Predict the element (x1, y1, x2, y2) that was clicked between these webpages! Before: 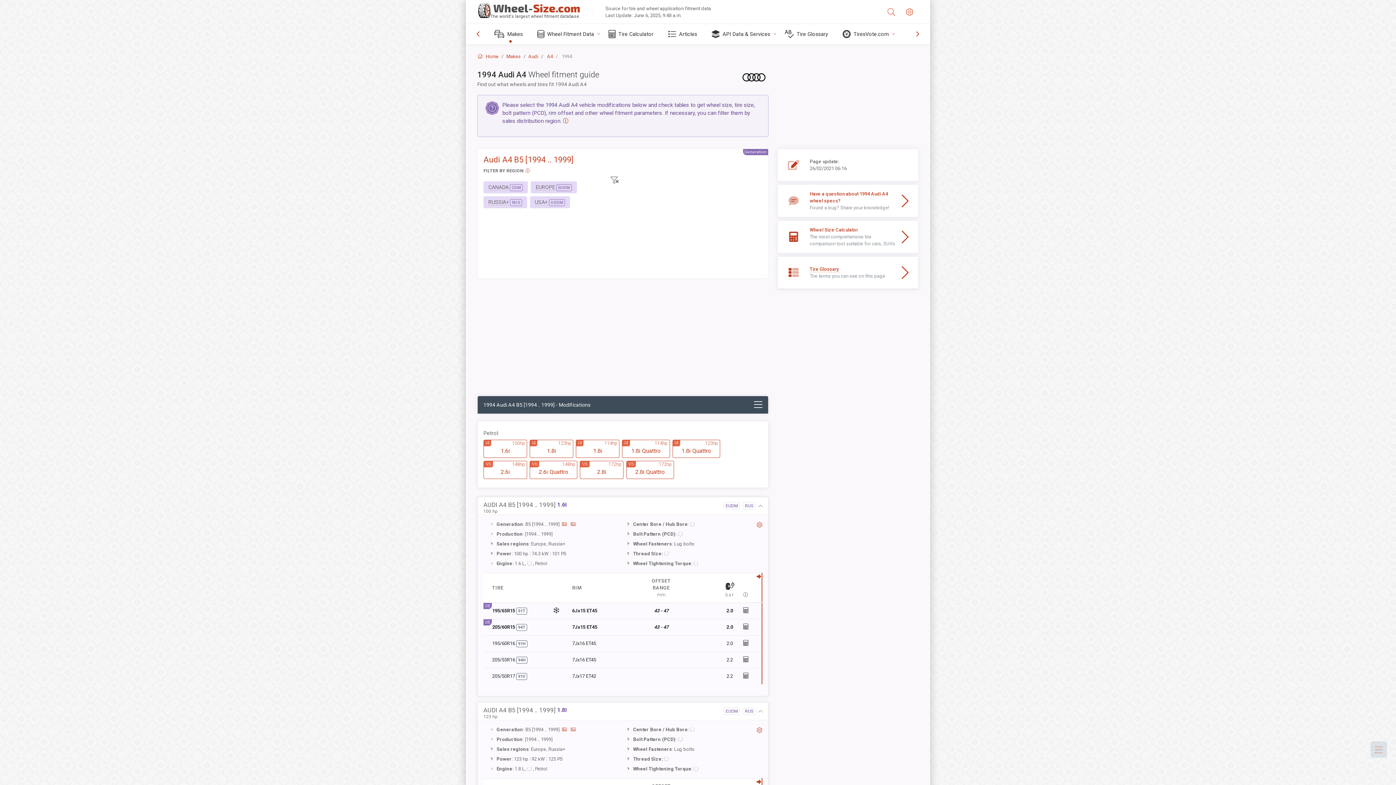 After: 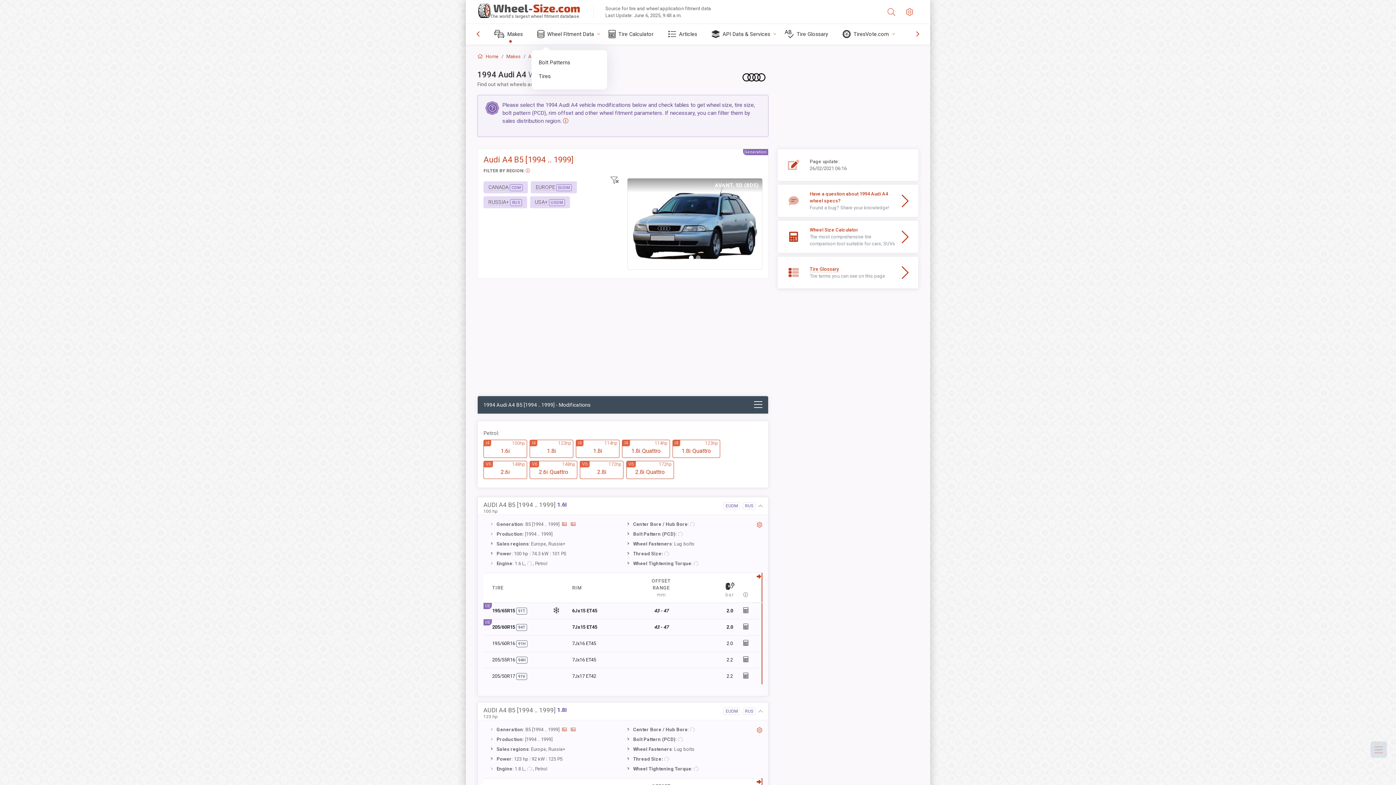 Action: bbox: (531, 24, 602, 44) label: Wheel Fitment Data